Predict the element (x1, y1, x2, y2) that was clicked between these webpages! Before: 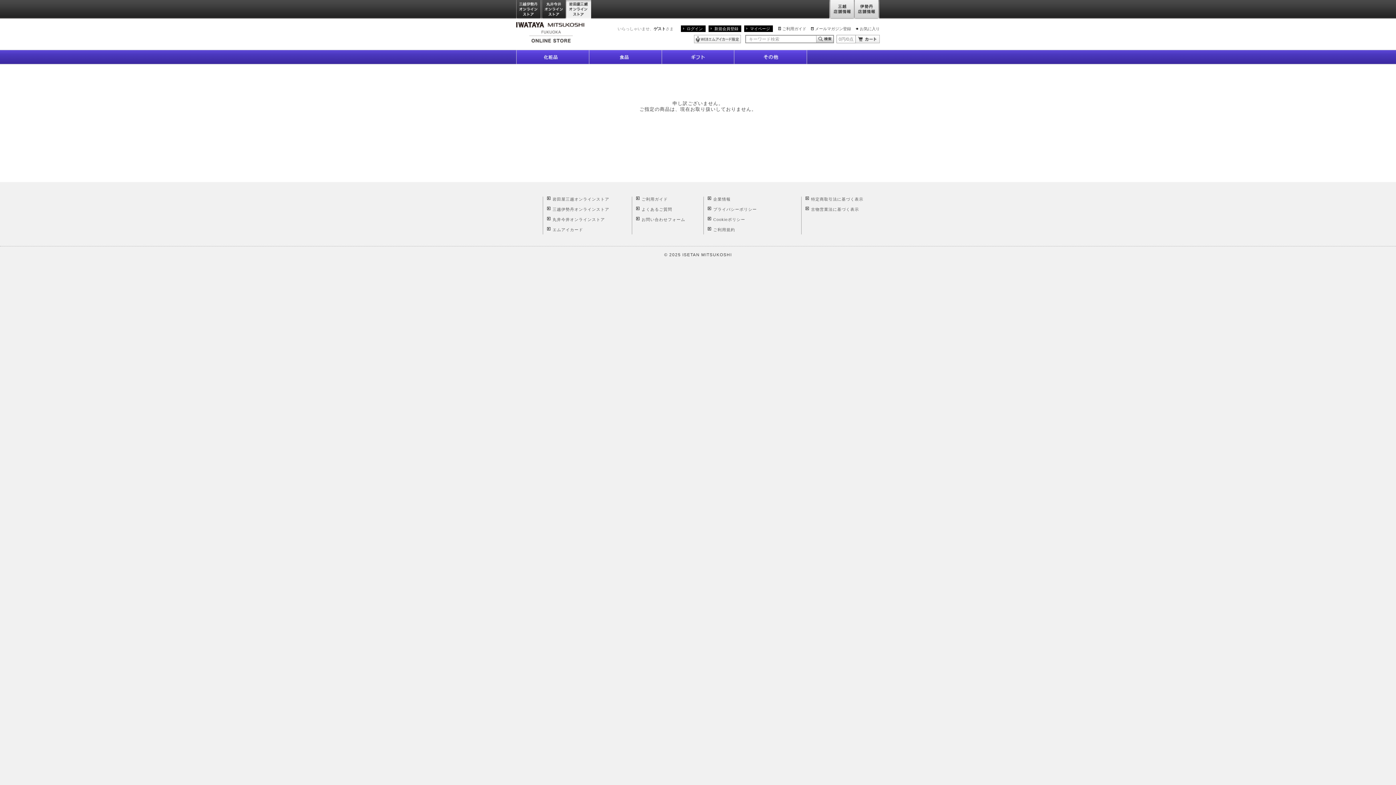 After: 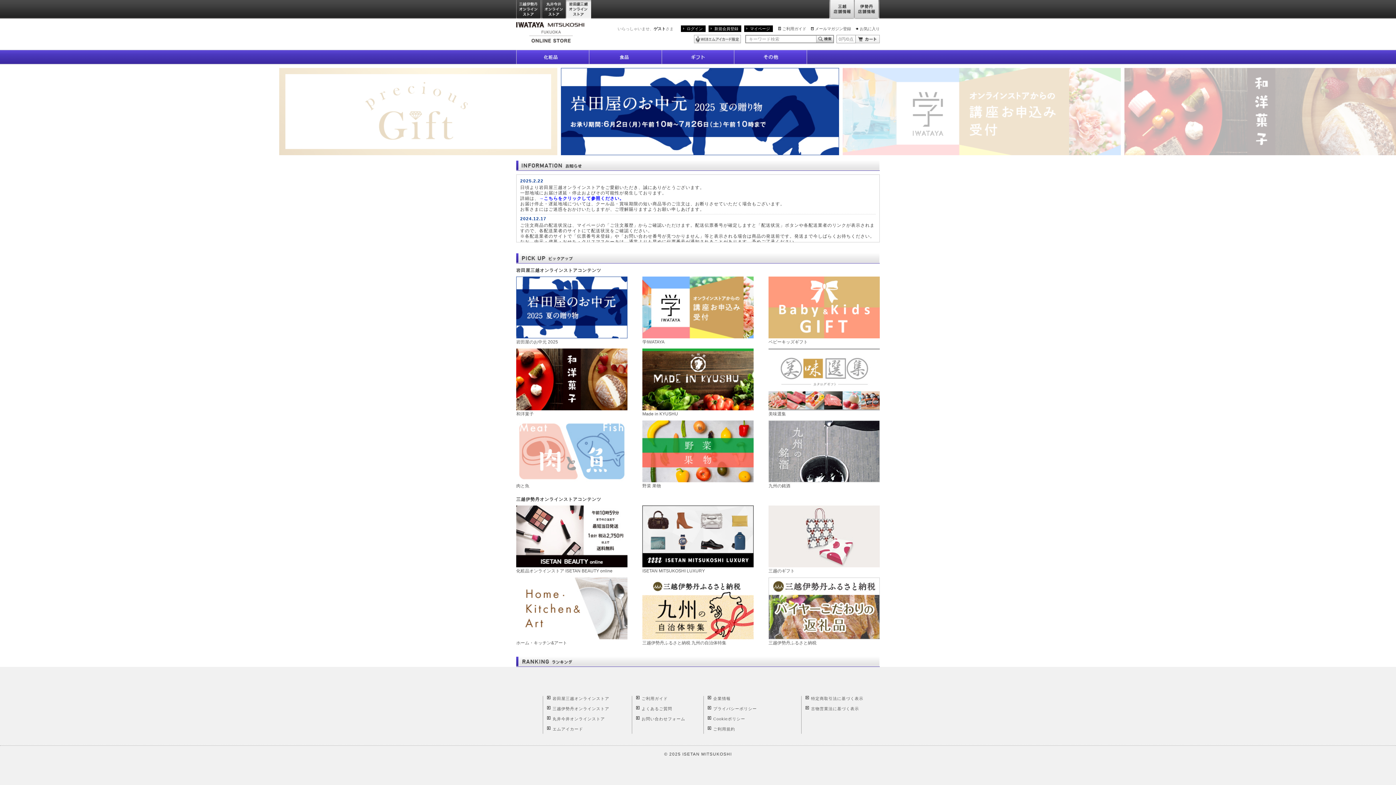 Action: label: 岩田屋三越オンラインストア bbox: (566, 0, 591, 19)